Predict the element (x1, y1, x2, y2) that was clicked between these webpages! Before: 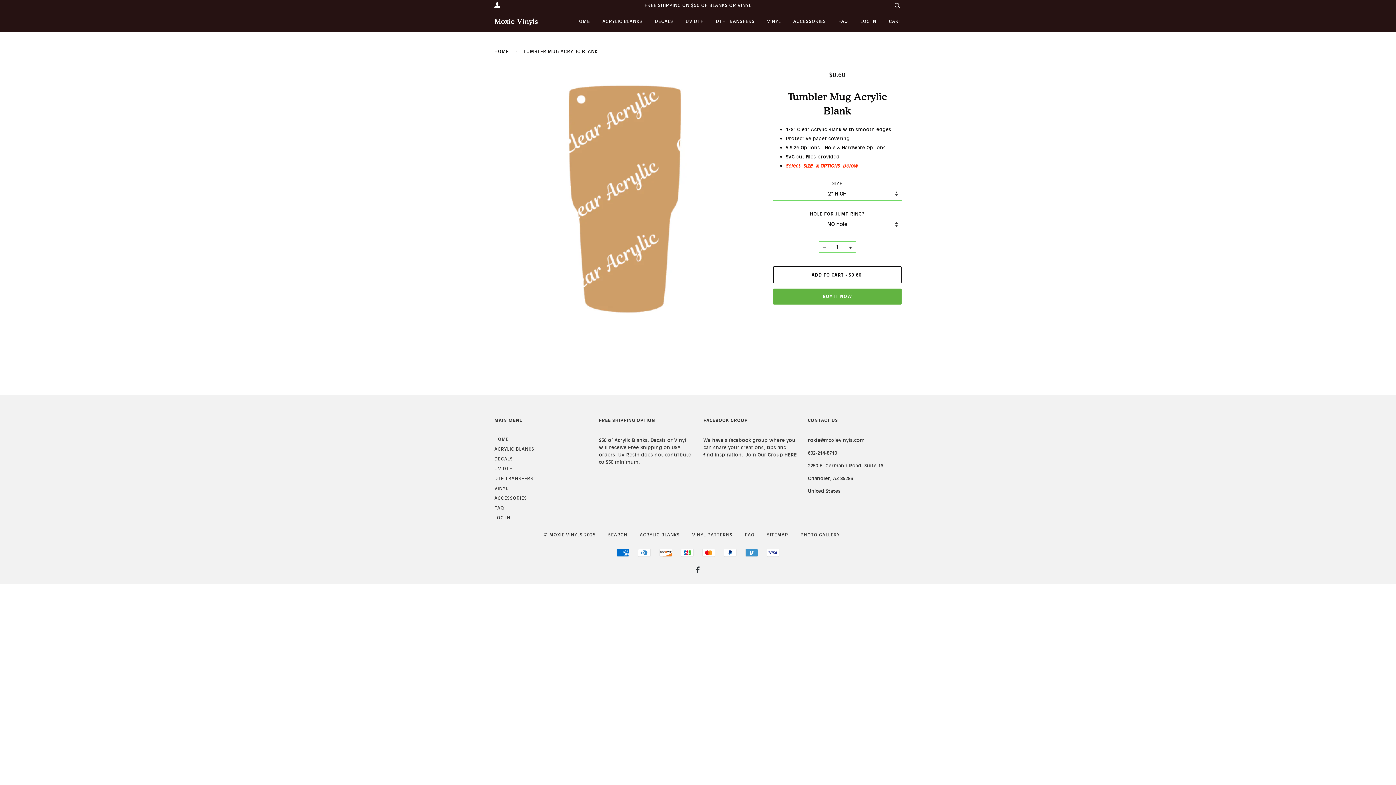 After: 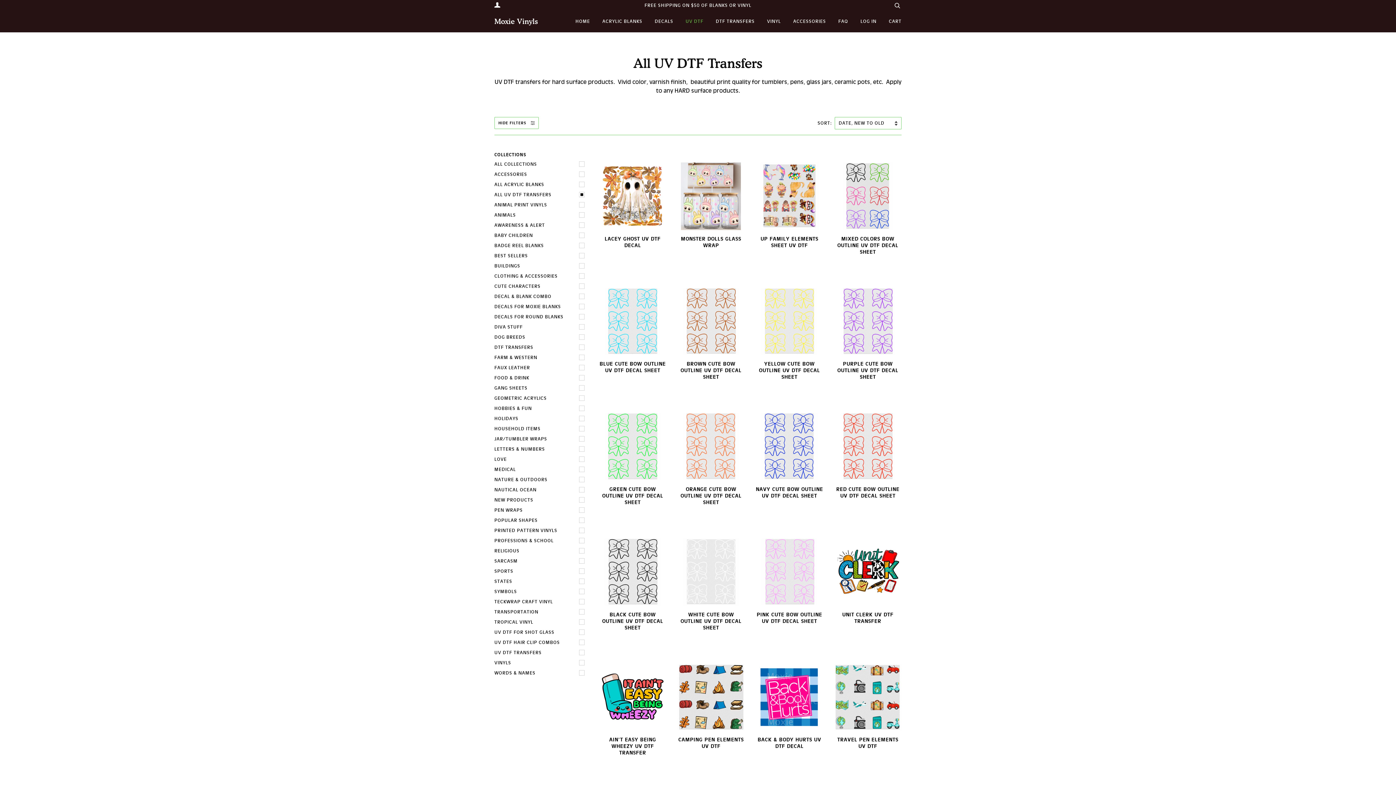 Action: label: UV DTF bbox: (494, 466, 512, 471)